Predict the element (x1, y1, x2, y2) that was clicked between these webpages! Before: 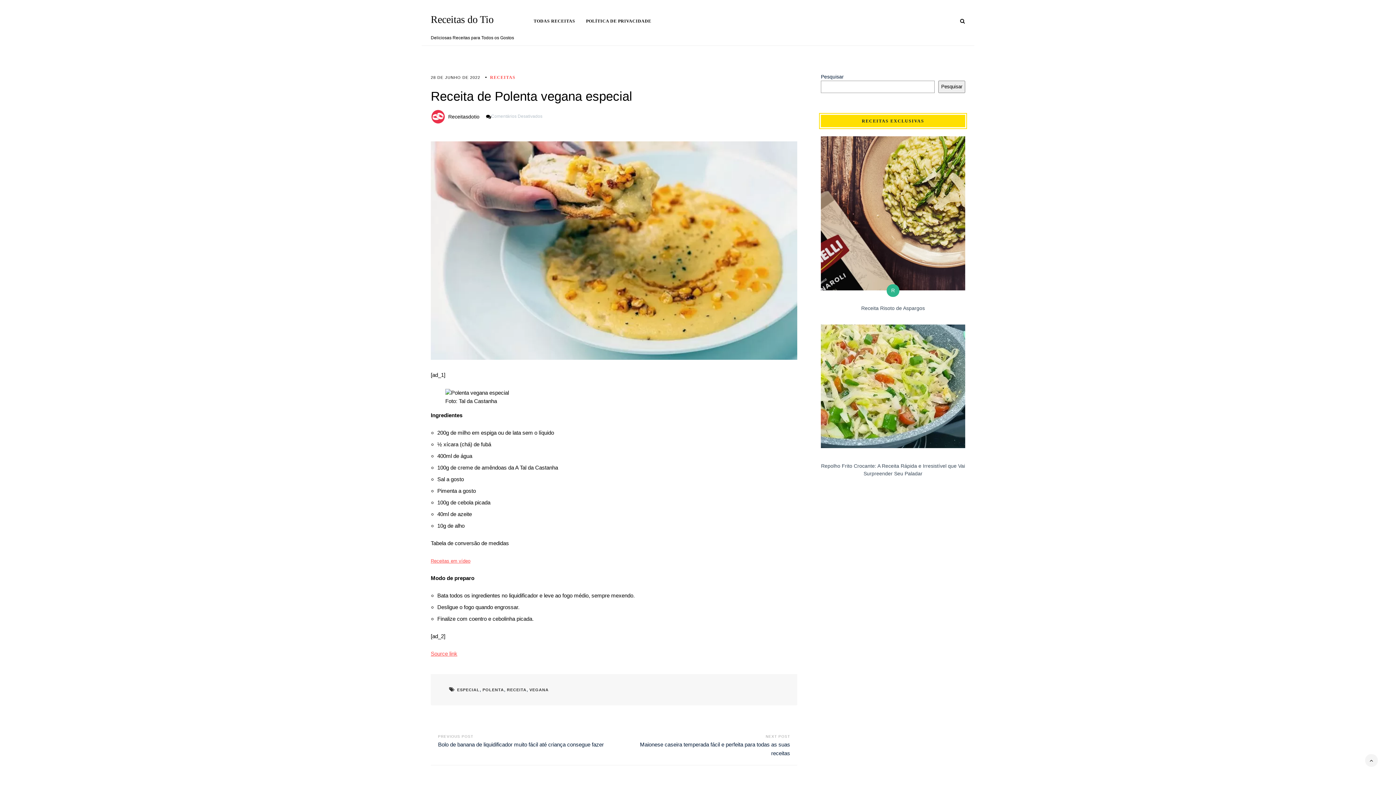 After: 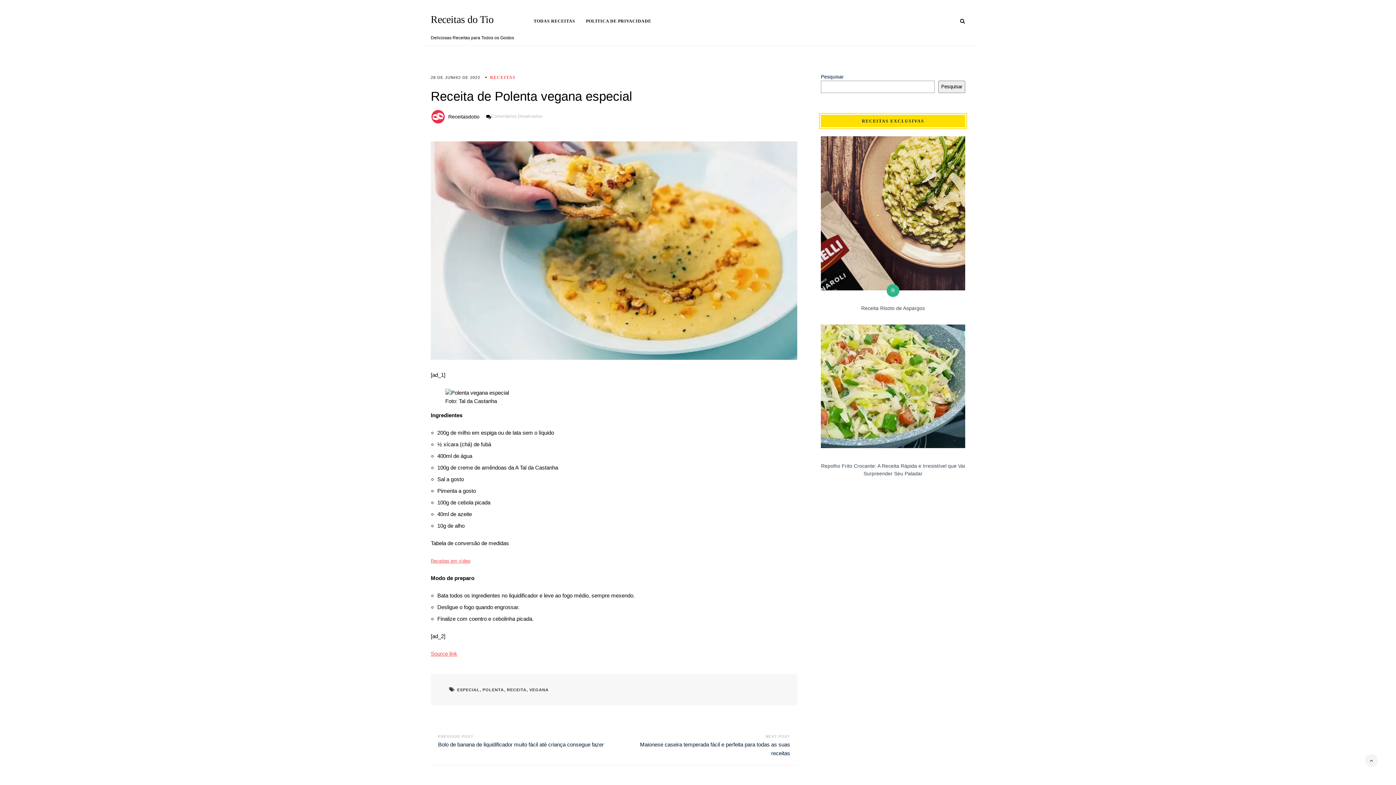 Action: bbox: (430, 141, 797, 359)